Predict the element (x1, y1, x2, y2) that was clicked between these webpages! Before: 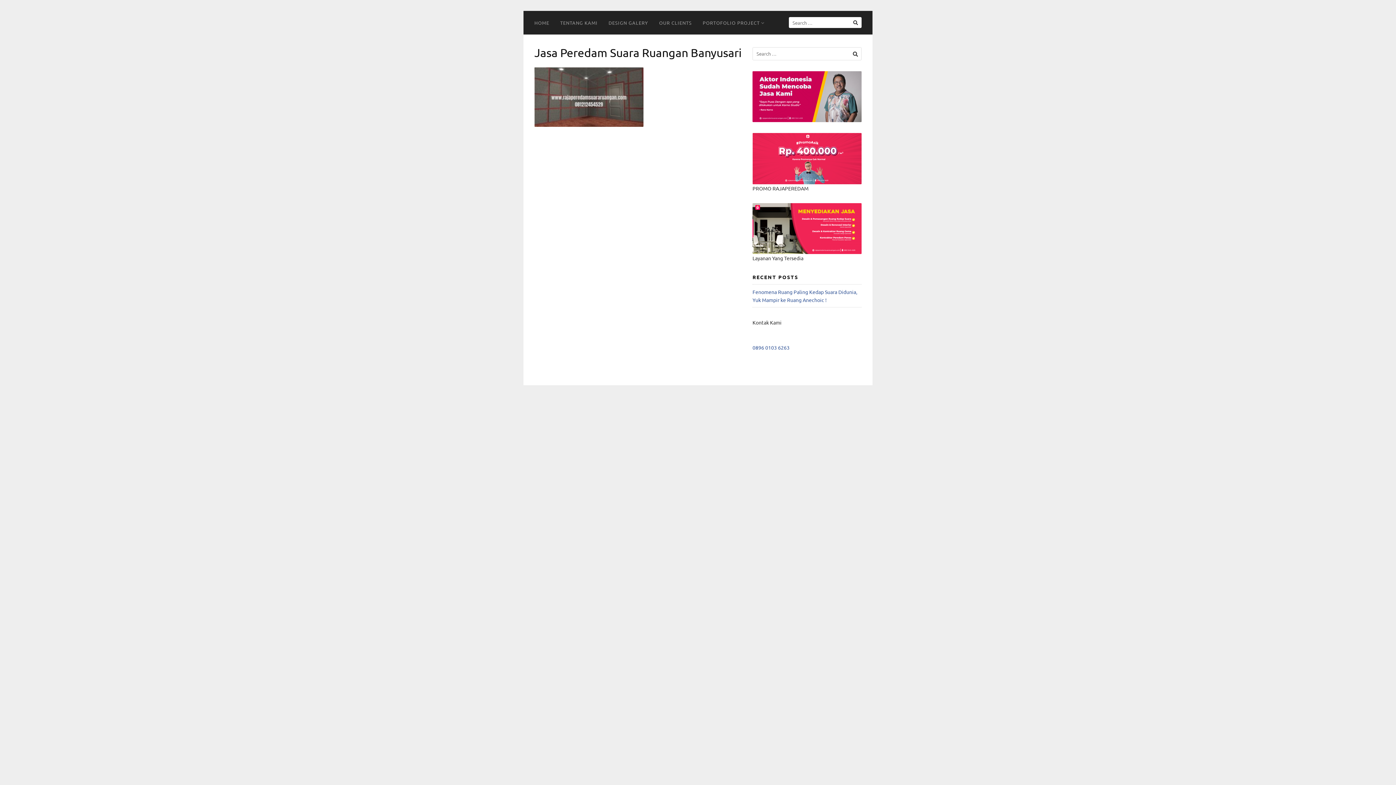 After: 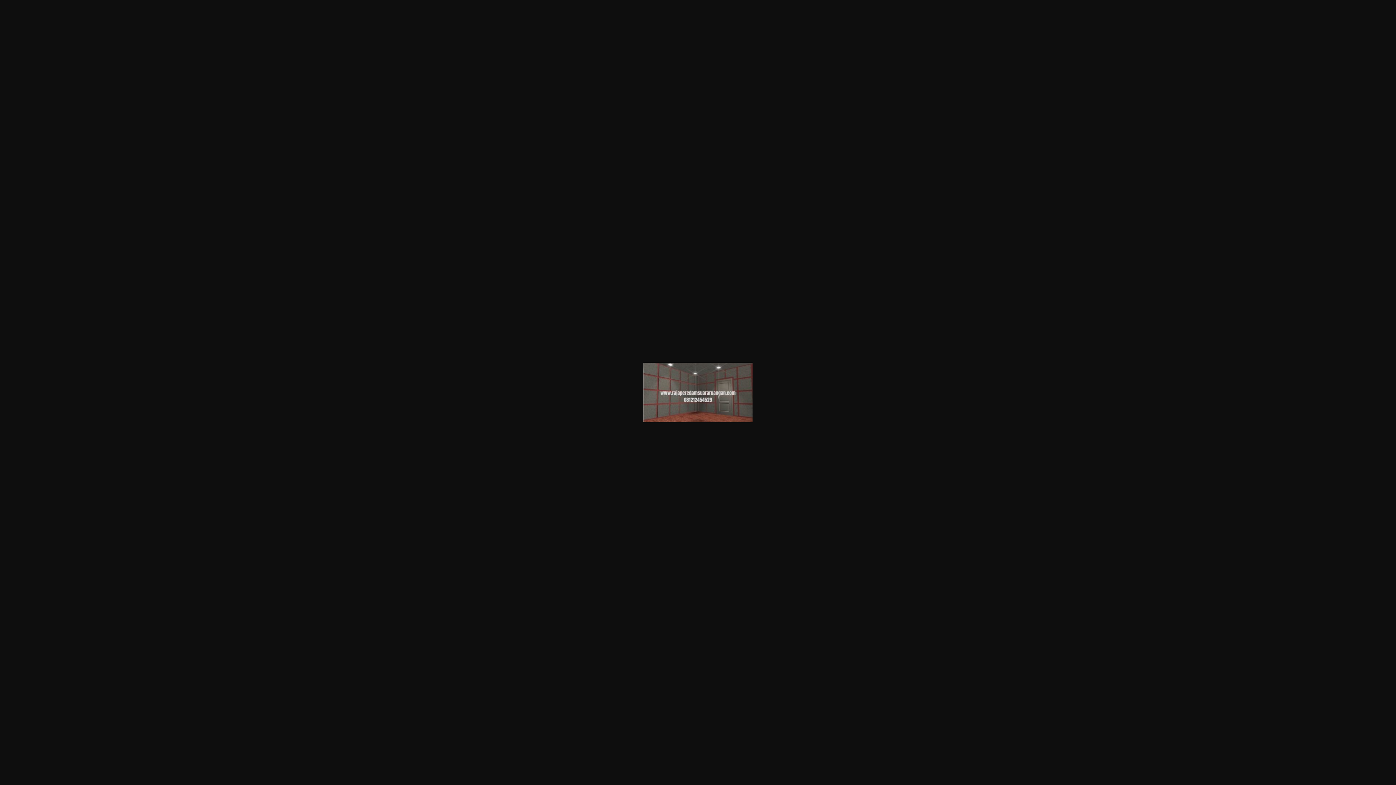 Action: bbox: (534, 120, 643, 128)